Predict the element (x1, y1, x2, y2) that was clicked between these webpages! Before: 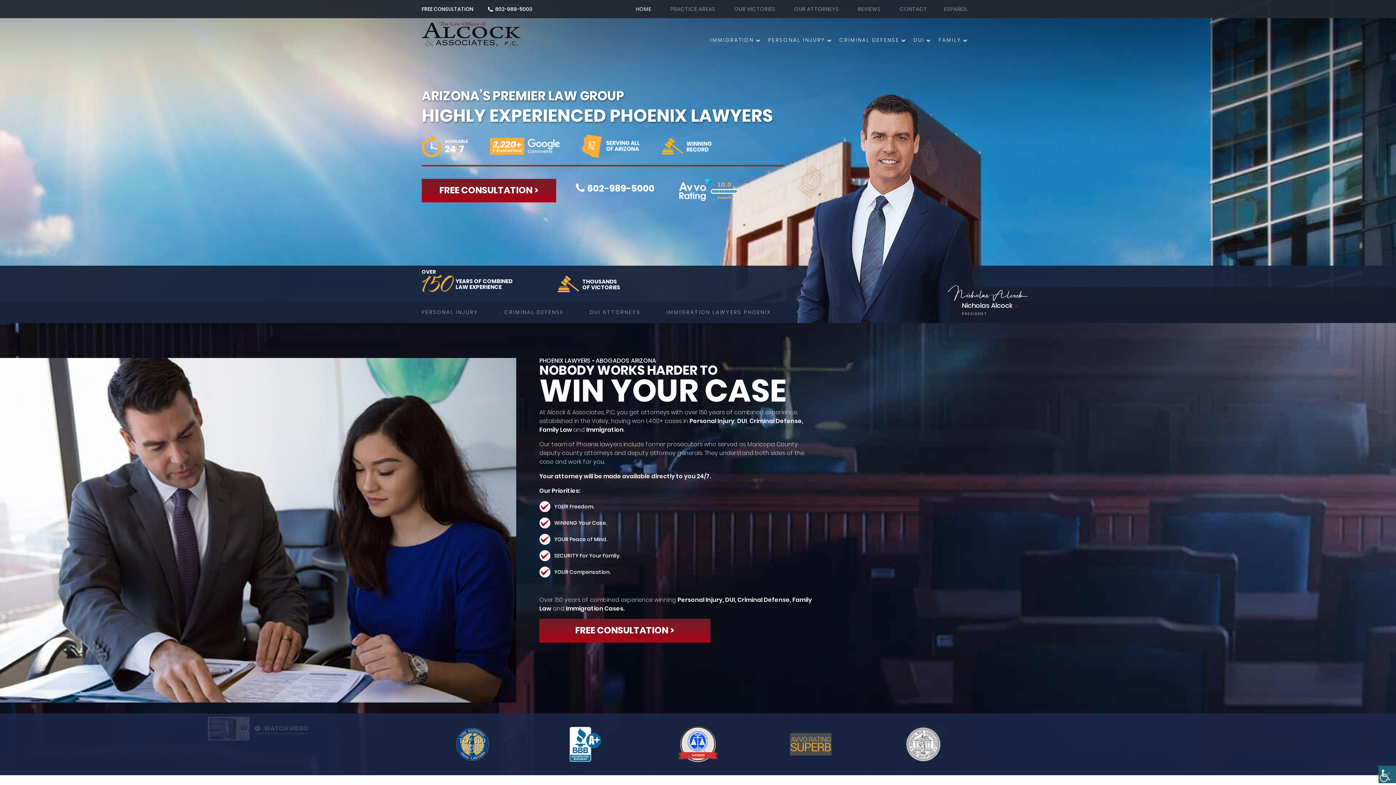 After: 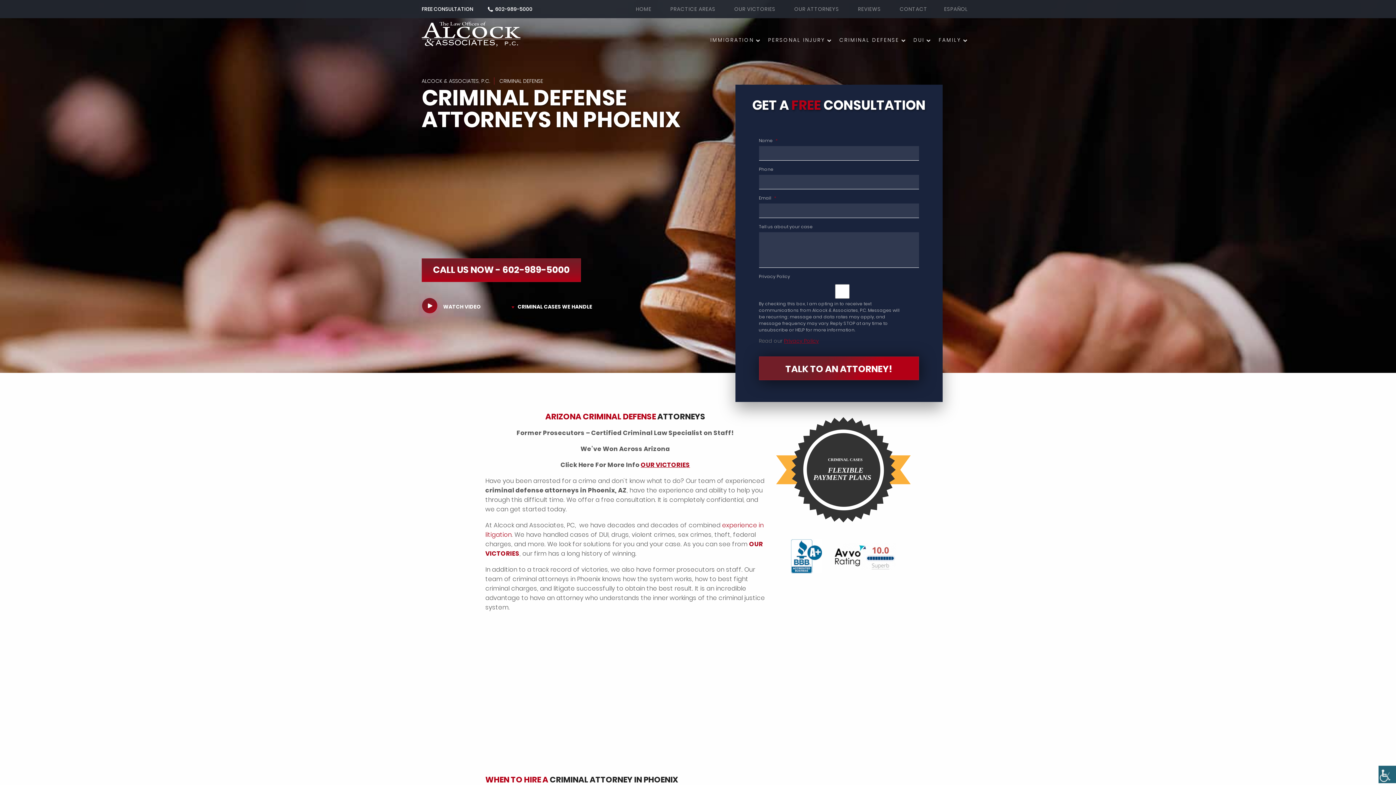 Action: label: CRIMINAL DEFENSE bbox: (498, 308, 563, 316)